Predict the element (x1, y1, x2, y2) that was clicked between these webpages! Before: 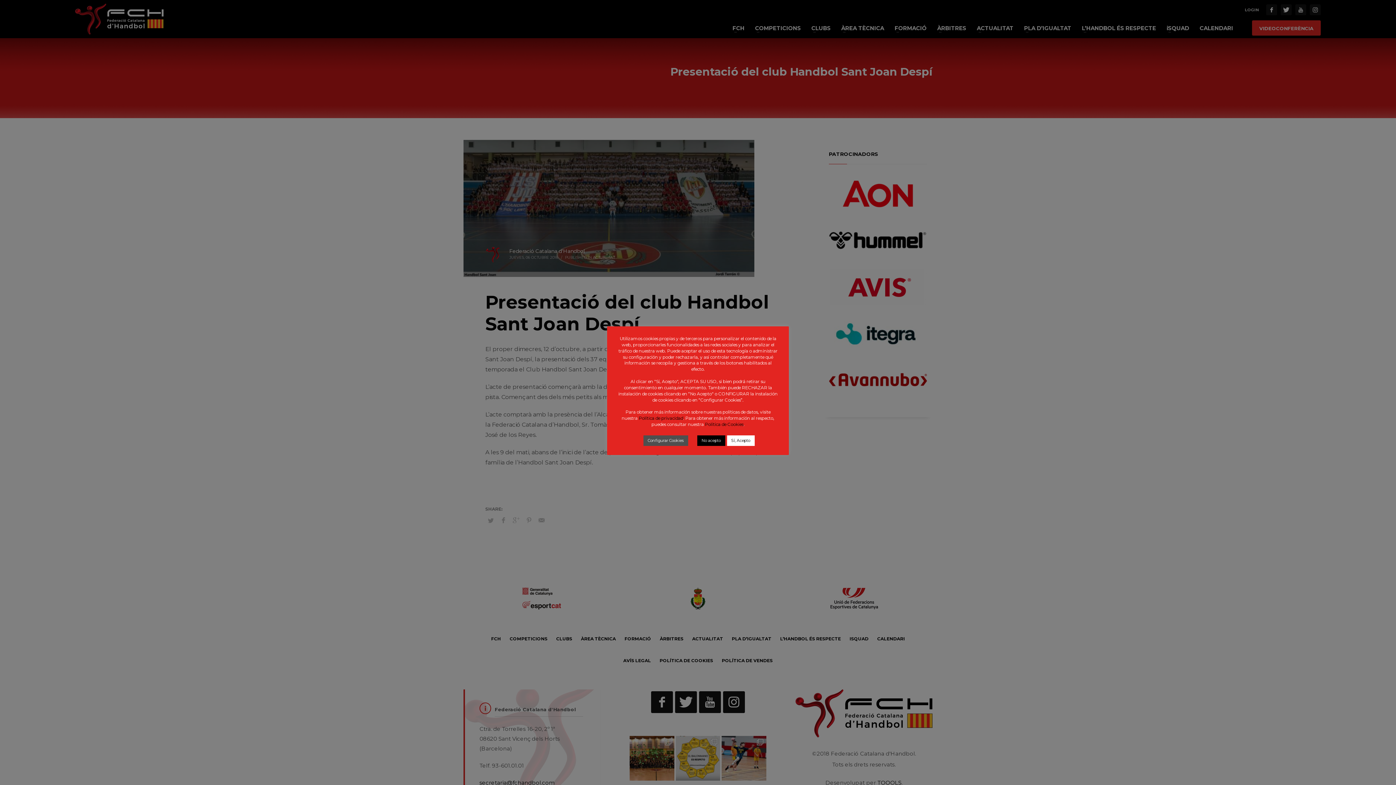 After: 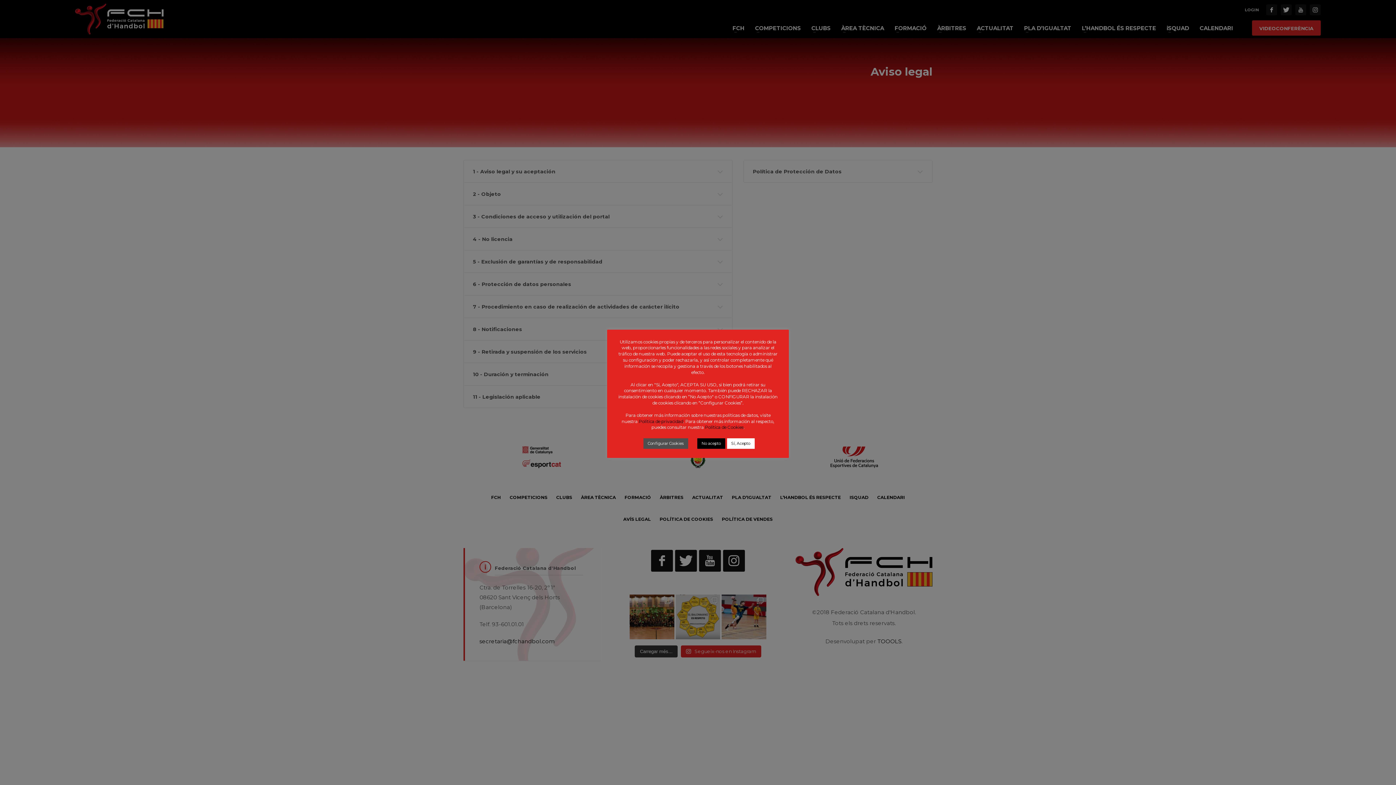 Action: bbox: (638, 415, 683, 421) label: Política de privacidad